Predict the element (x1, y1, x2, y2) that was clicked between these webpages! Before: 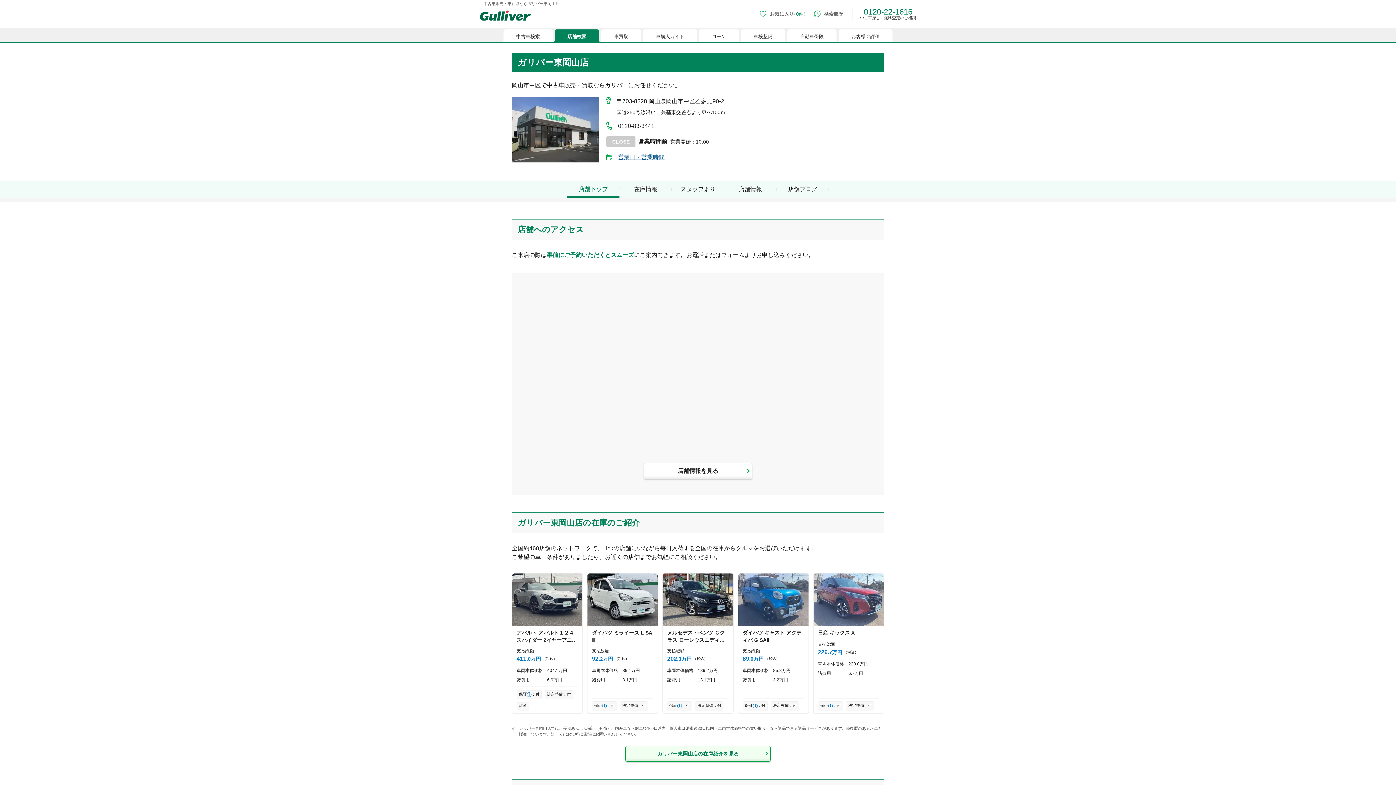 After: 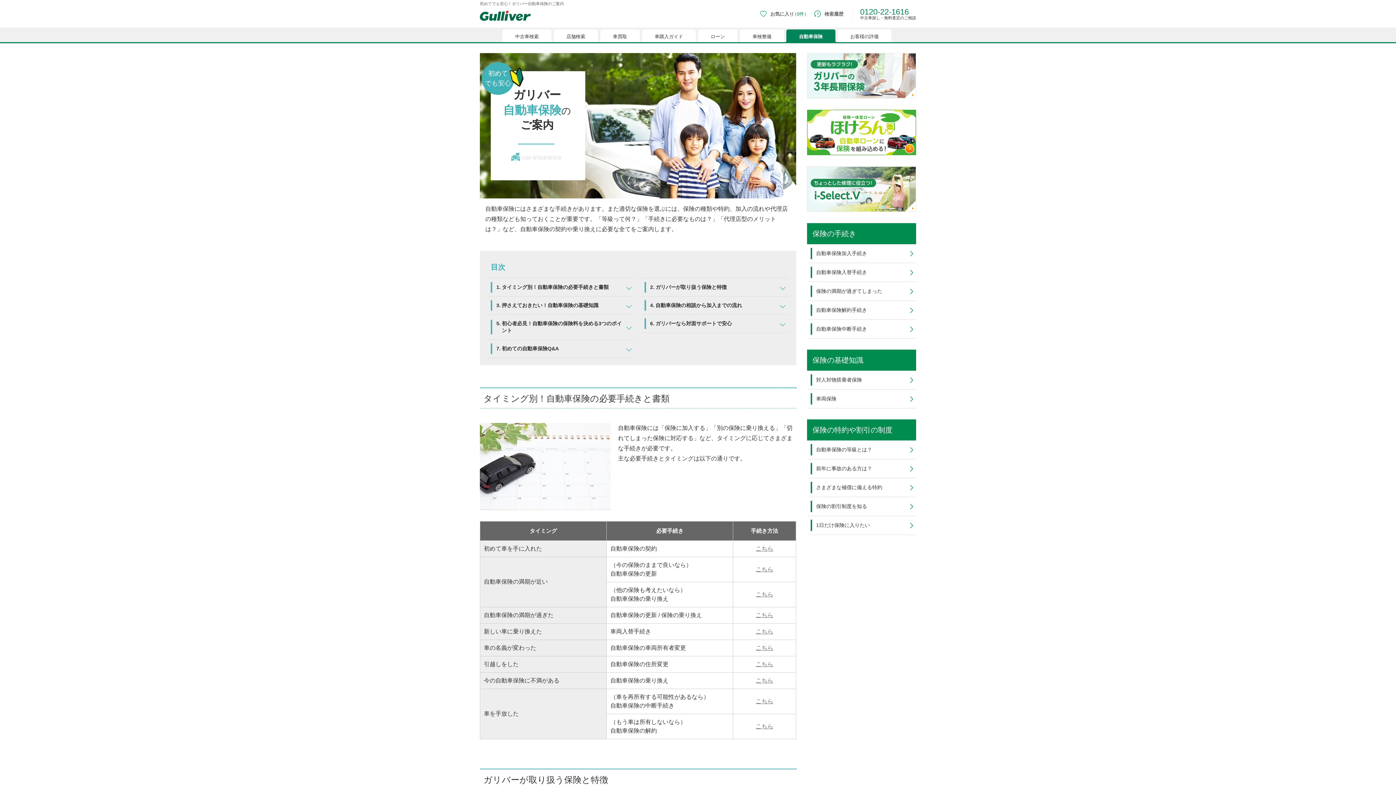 Action: label: 自動車保険 bbox: (787, 29, 836, 41)